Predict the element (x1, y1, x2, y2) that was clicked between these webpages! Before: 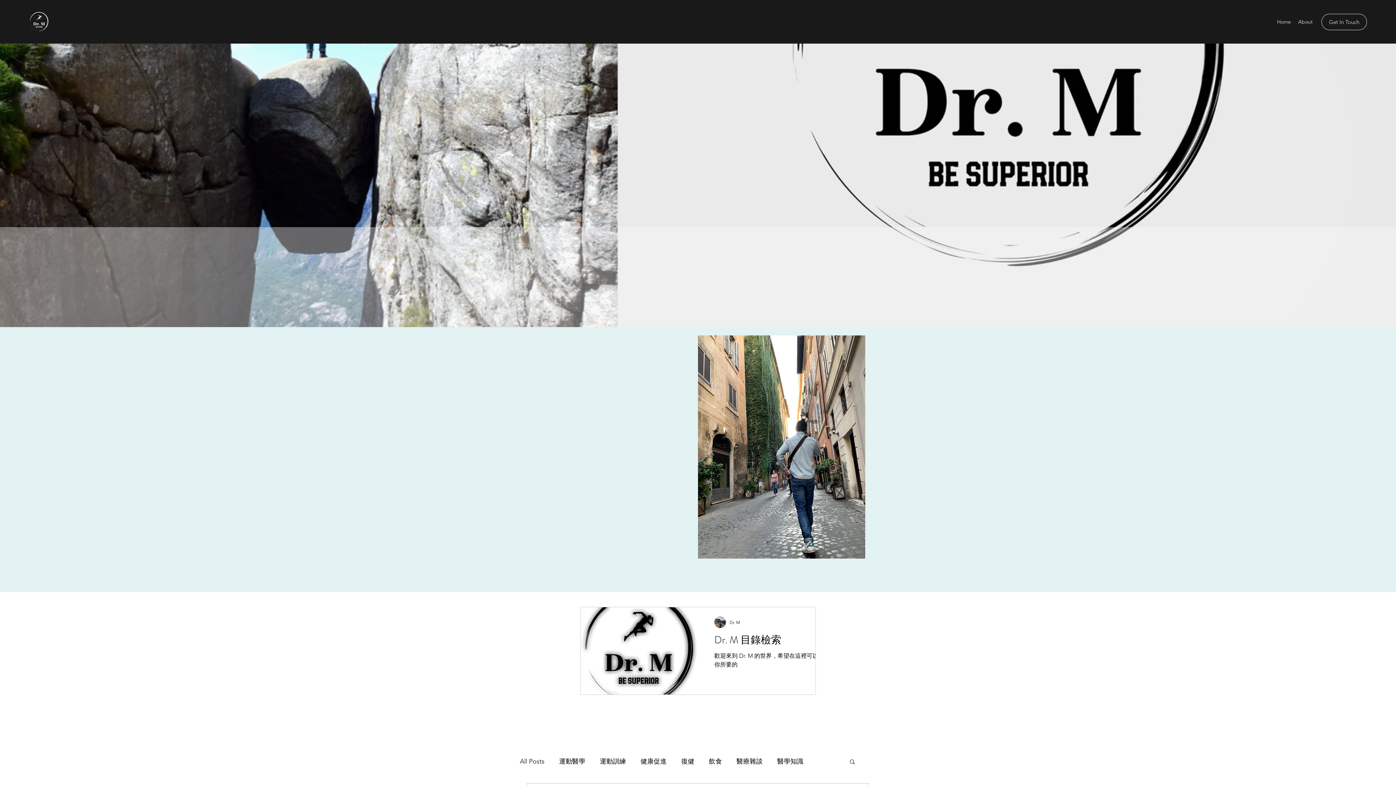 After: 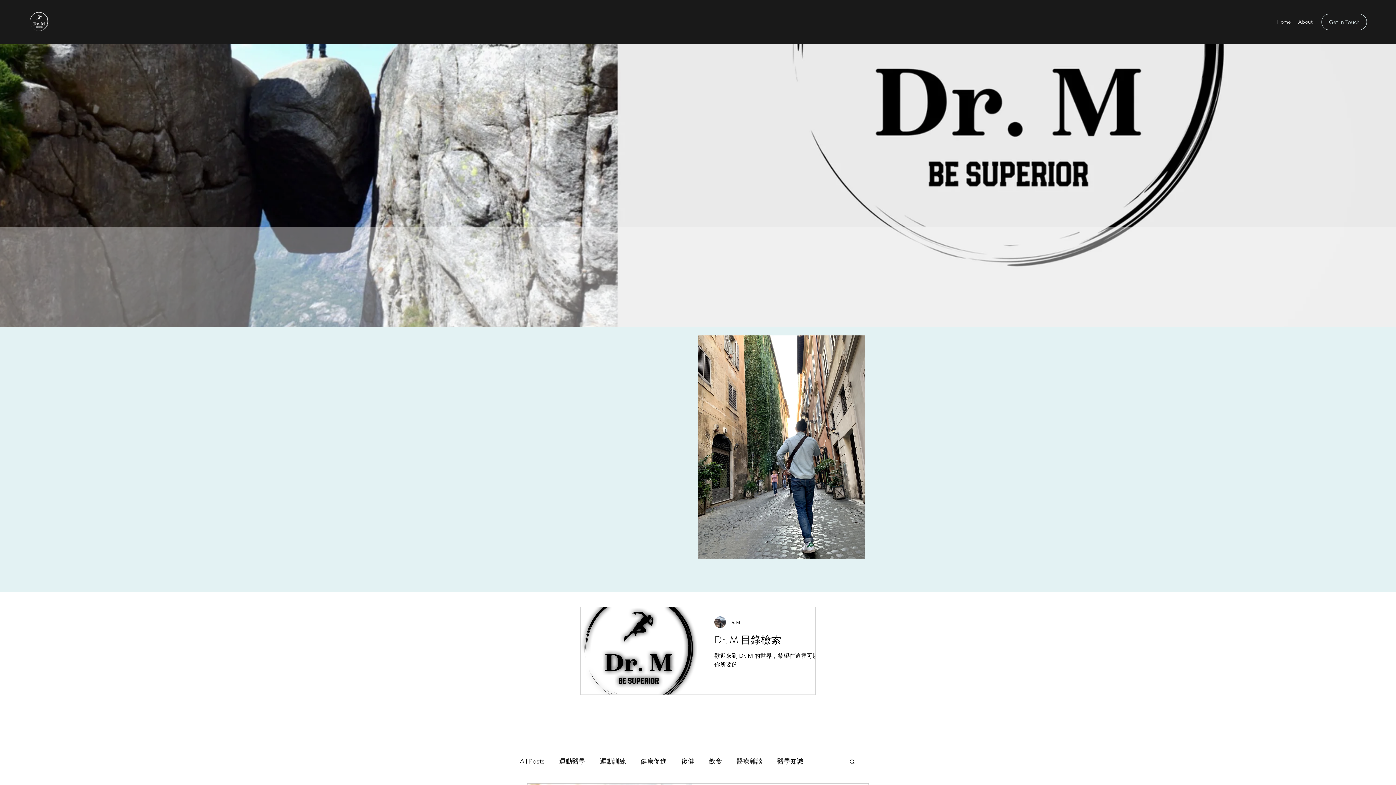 Action: bbox: (736, 757, 762, 766) label: 醫療雜談